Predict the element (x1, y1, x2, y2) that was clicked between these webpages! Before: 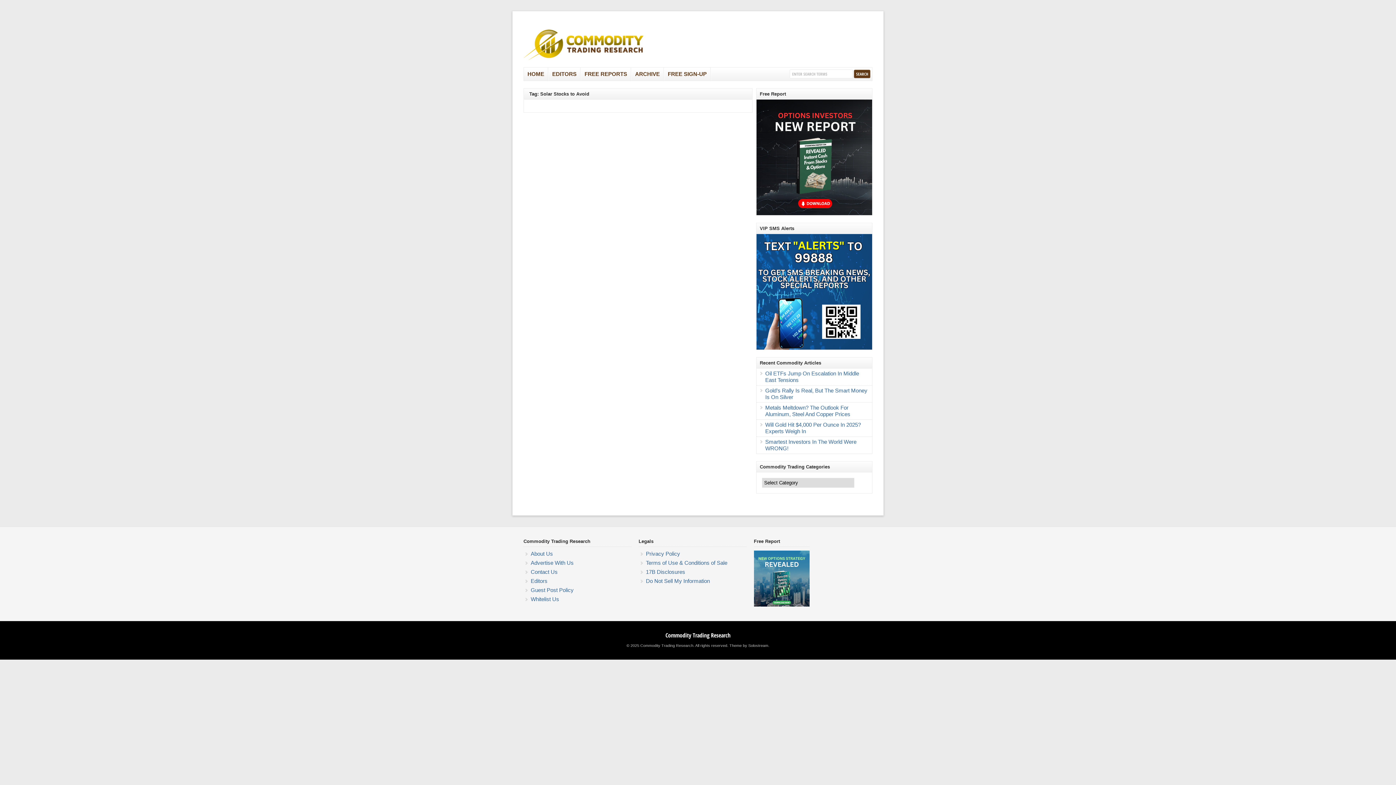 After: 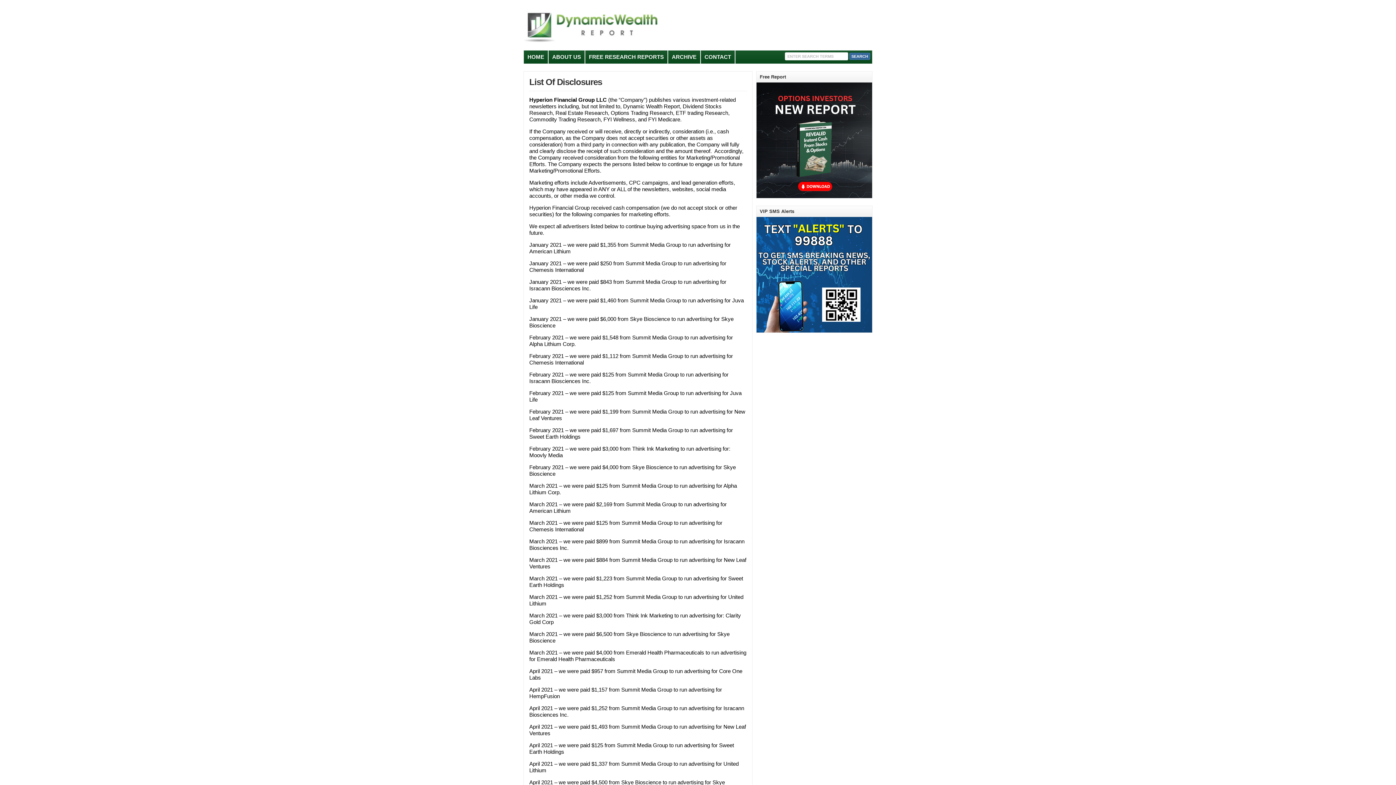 Action: bbox: (646, 569, 685, 575) label: 17B Disclosures